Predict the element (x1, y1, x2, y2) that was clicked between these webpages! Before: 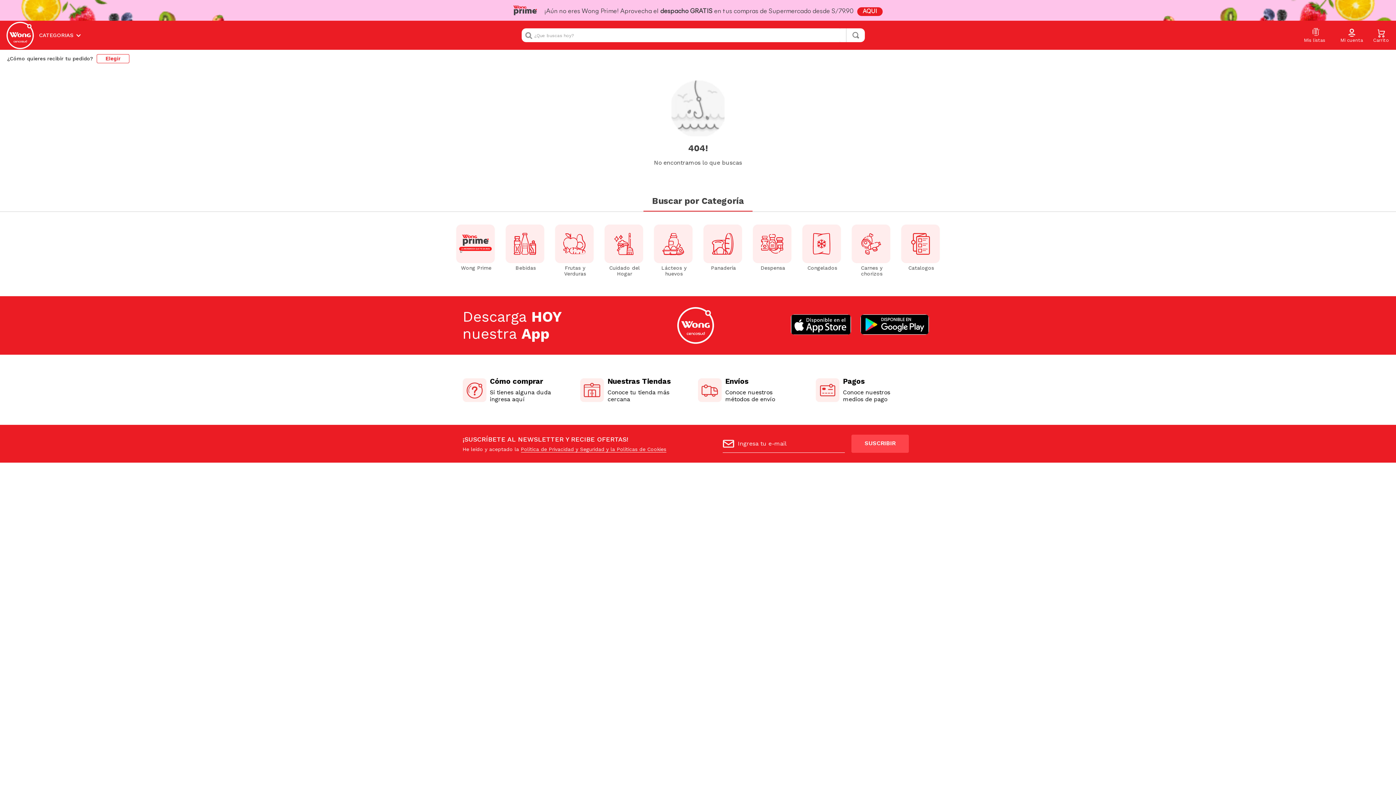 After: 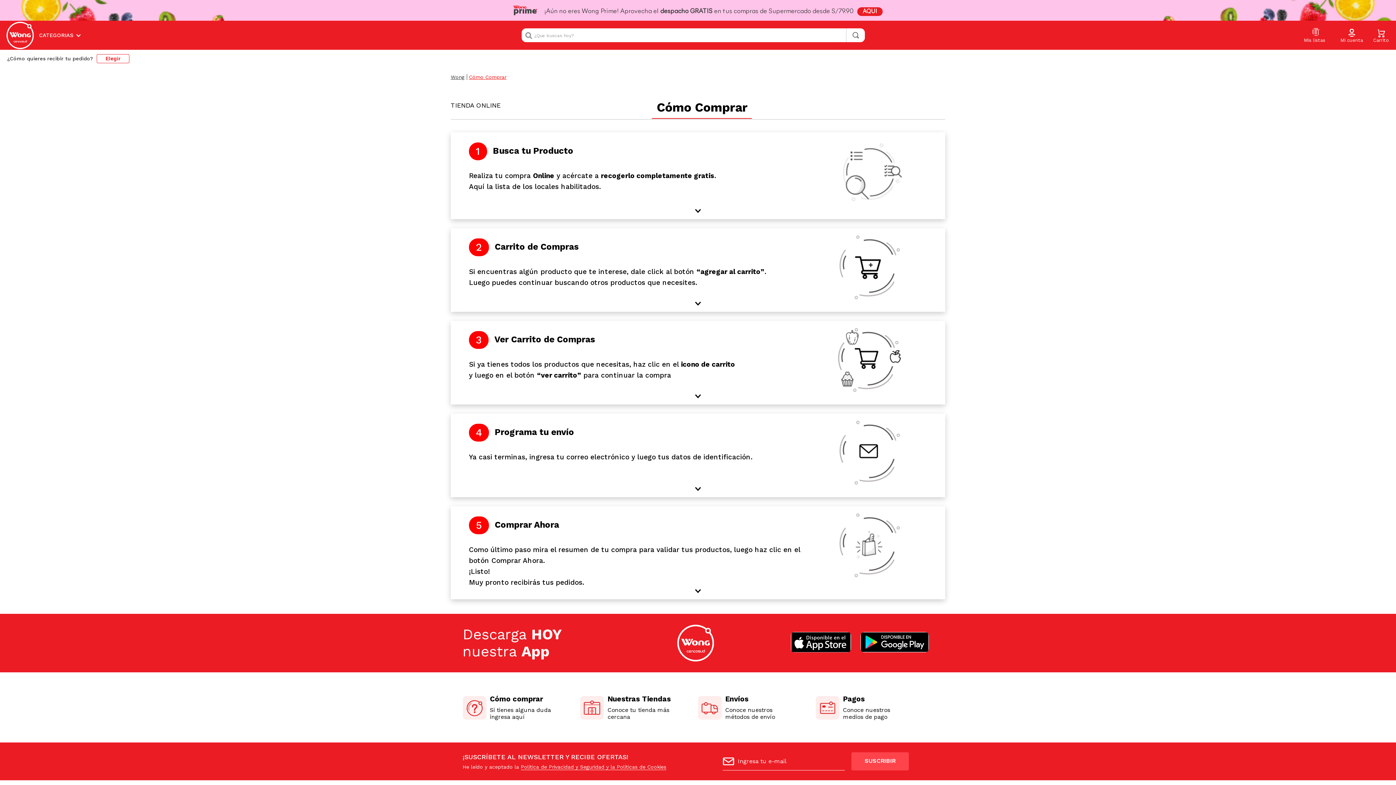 Action: bbox: (462, 376, 580, 403)